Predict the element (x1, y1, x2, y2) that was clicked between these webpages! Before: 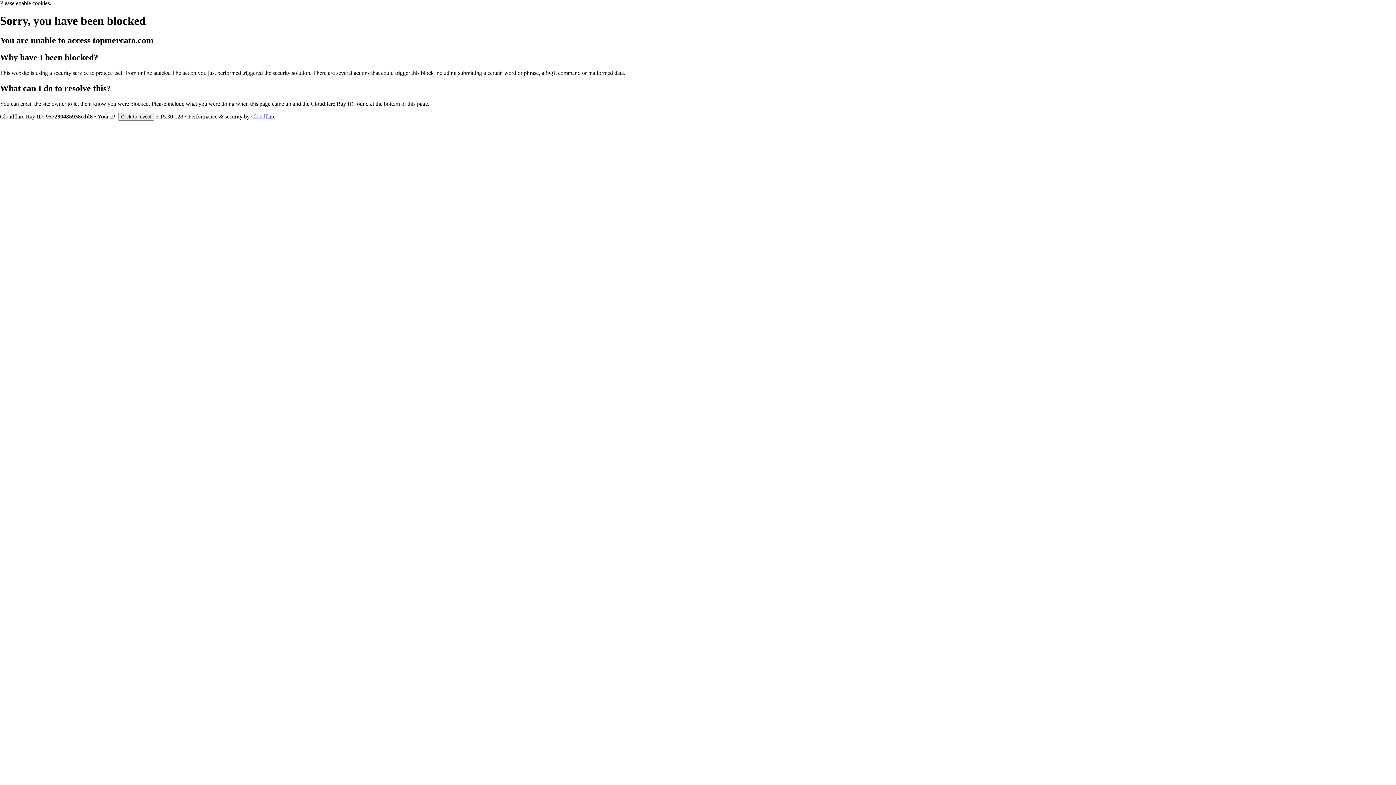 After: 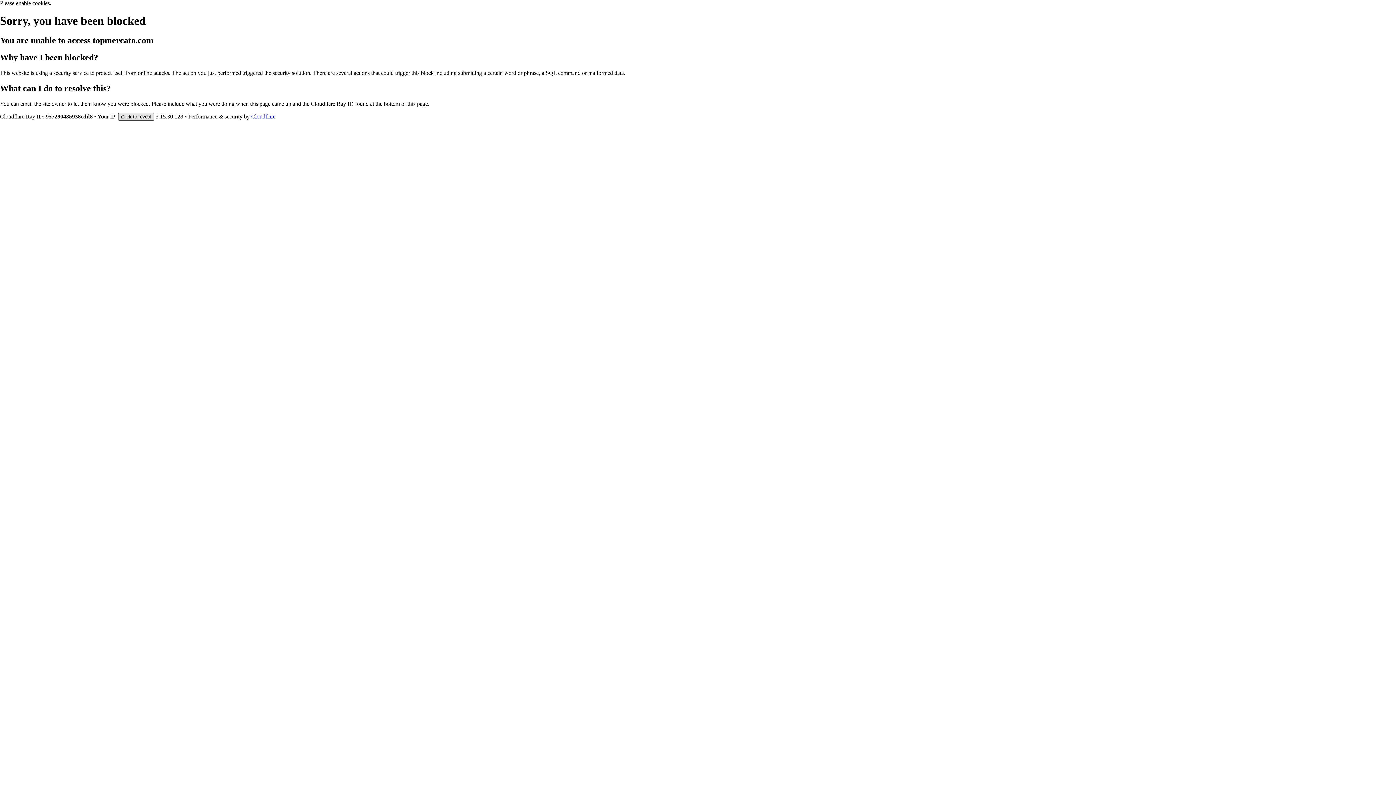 Action: label: Click to reveal bbox: (118, 112, 154, 120)